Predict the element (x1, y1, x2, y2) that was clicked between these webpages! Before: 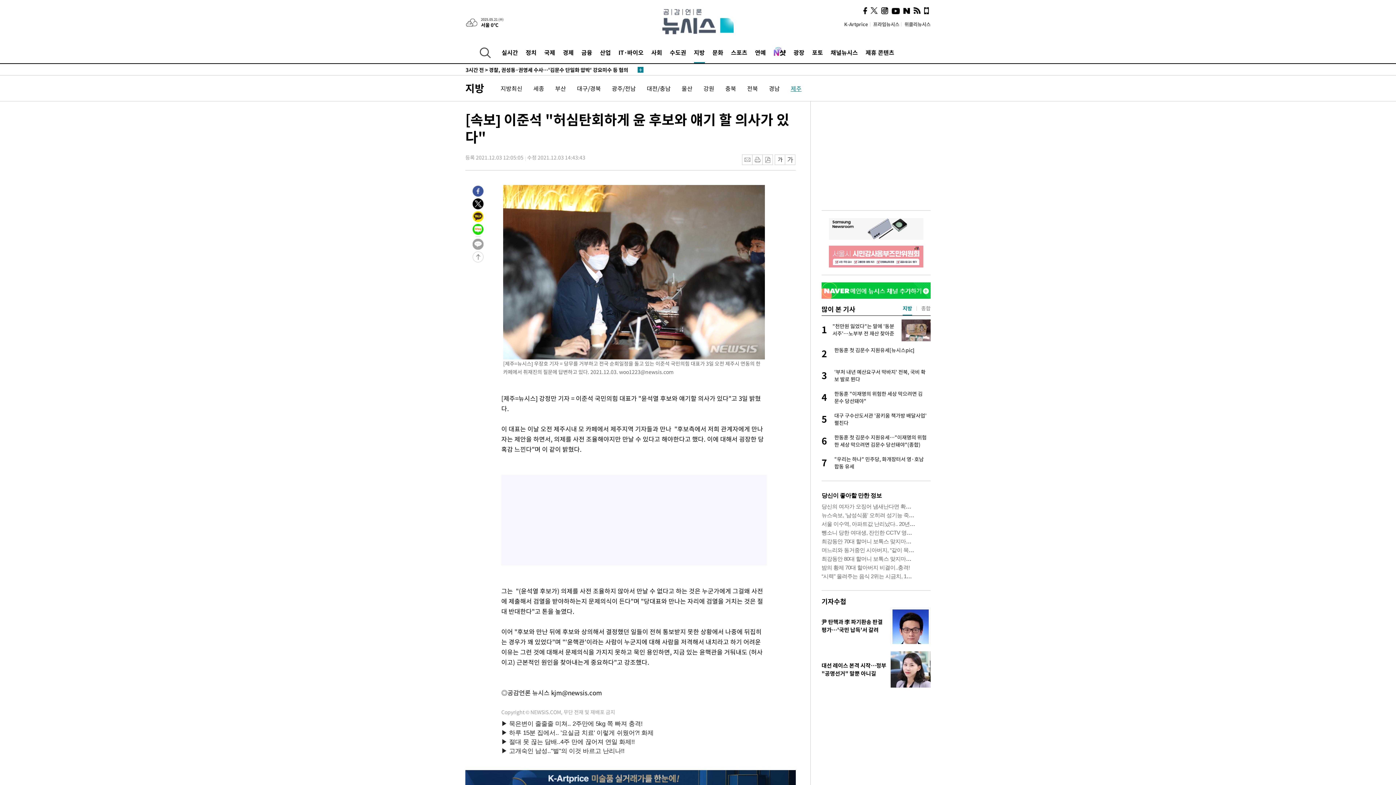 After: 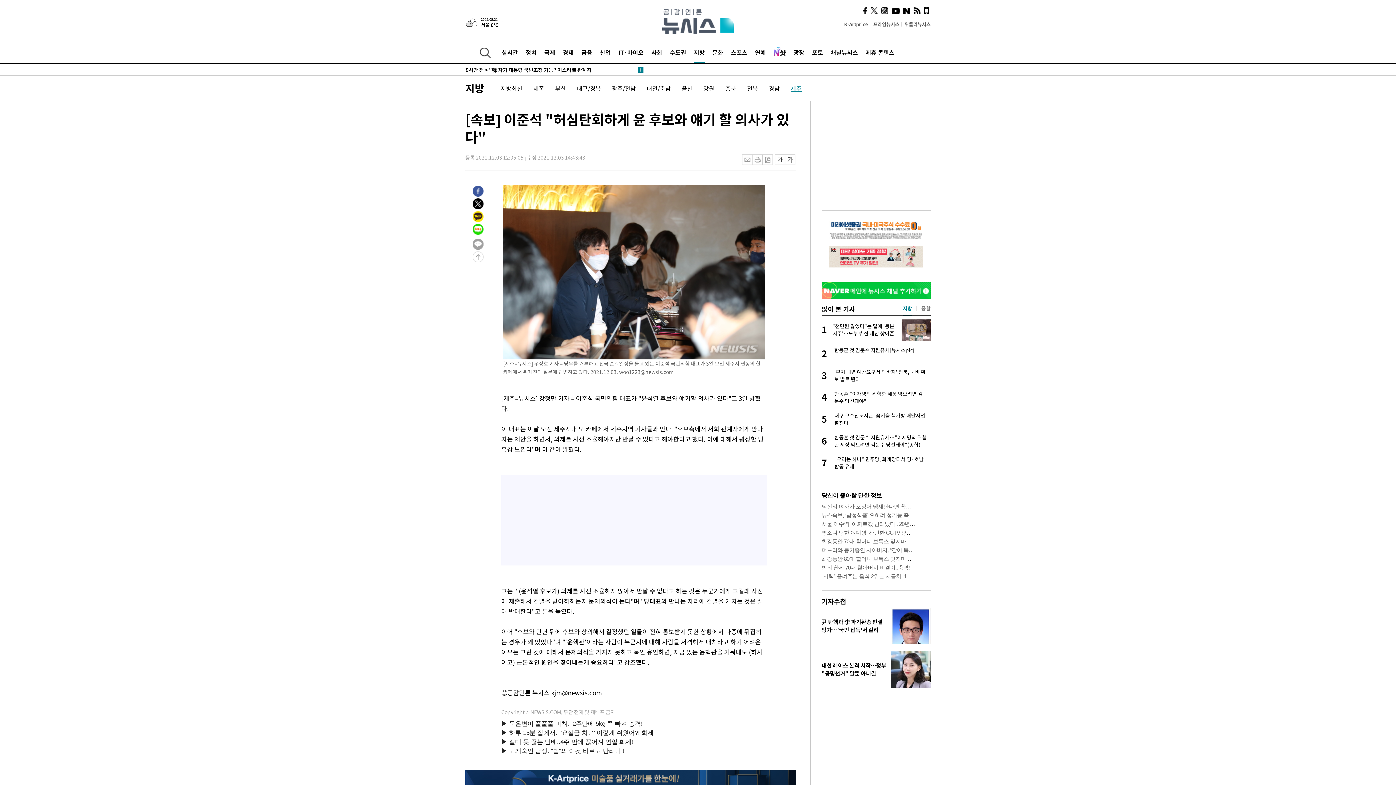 Action: bbox: (881, 7, 888, 14)